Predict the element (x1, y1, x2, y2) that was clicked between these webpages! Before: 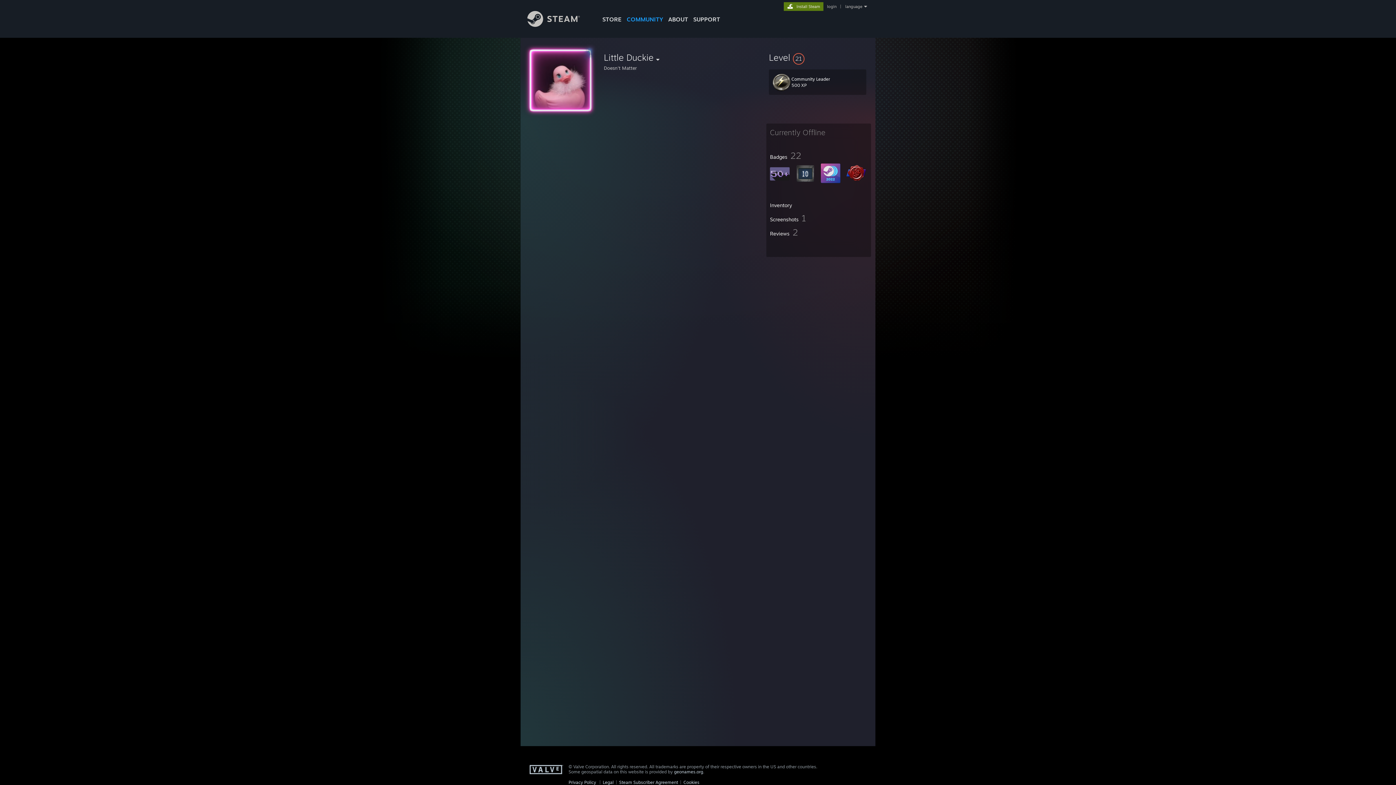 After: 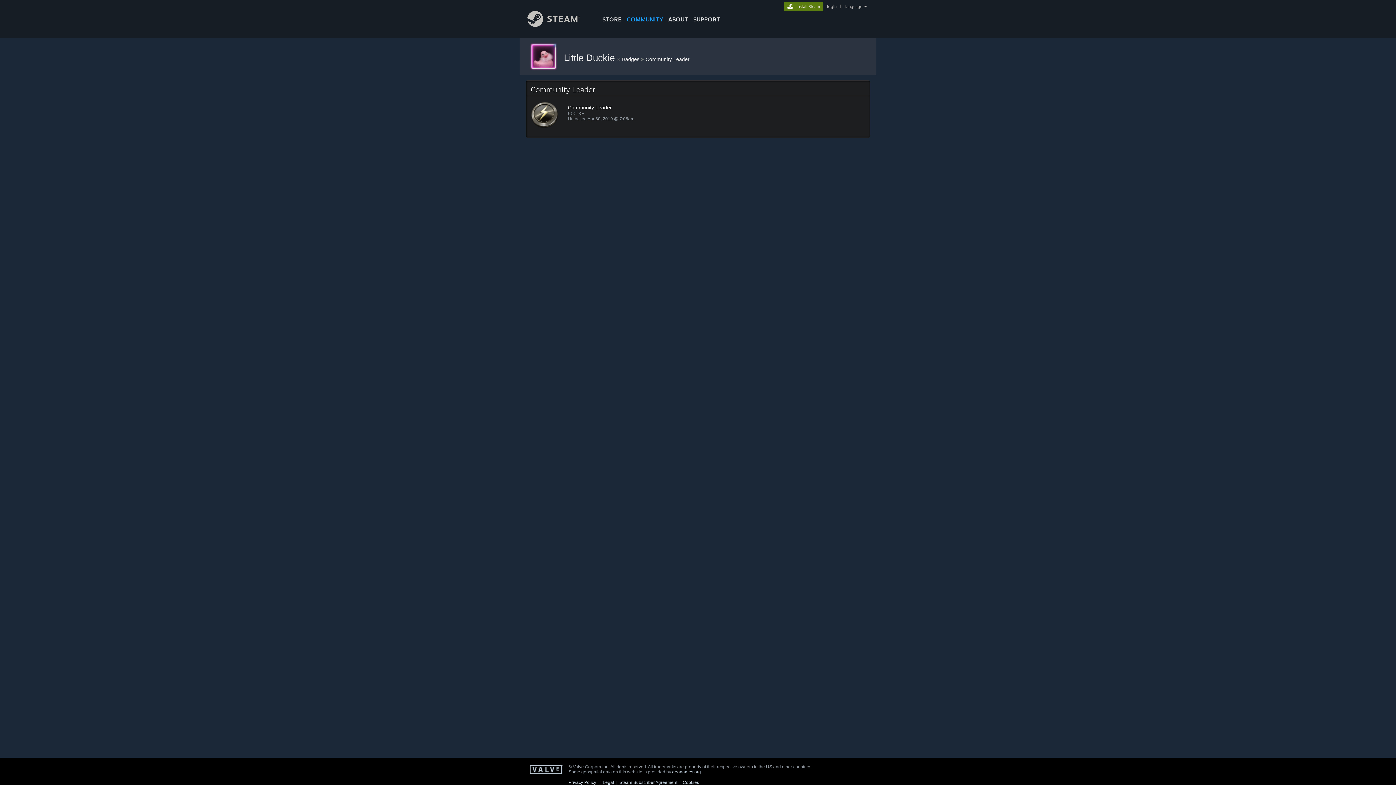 Action: label: Community Leader
500 XP bbox: (769, 69, 866, 94)